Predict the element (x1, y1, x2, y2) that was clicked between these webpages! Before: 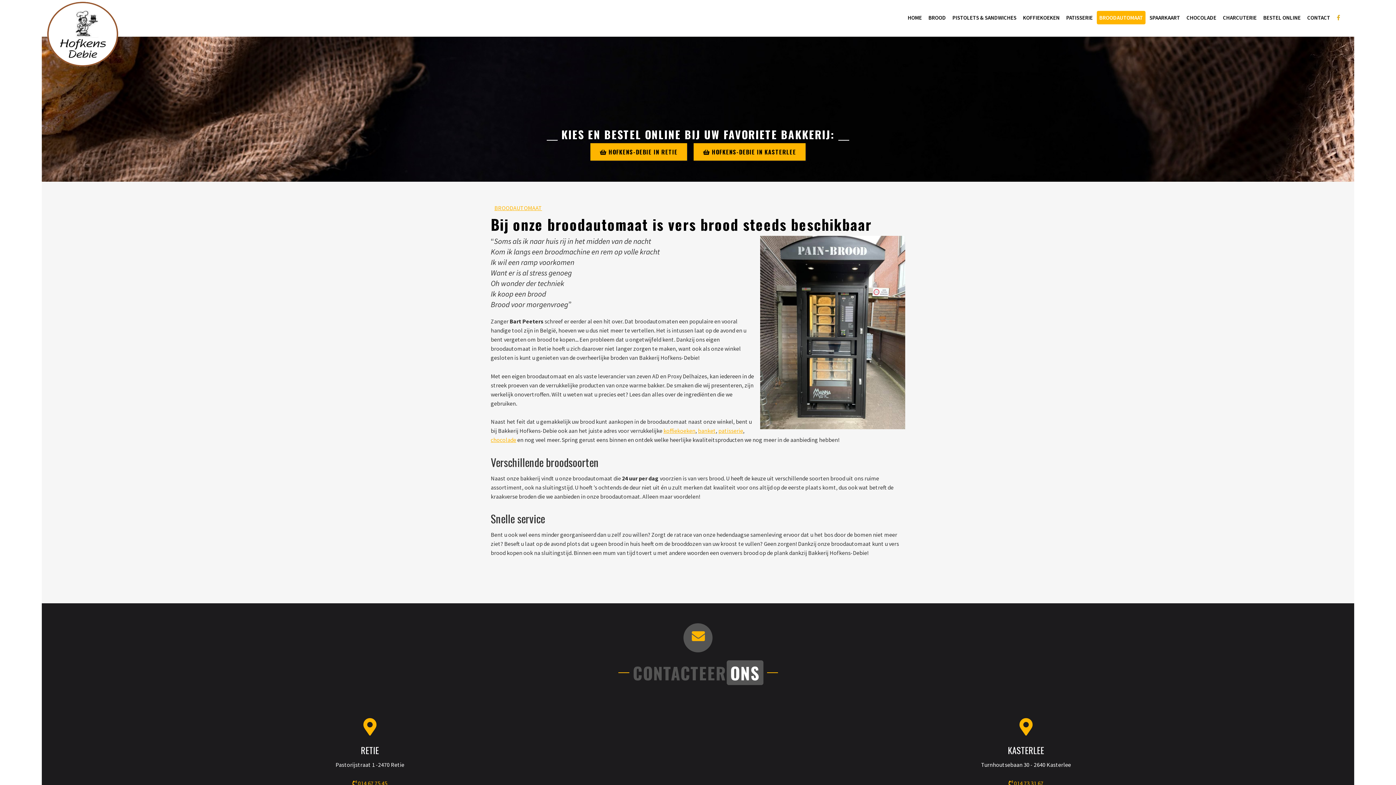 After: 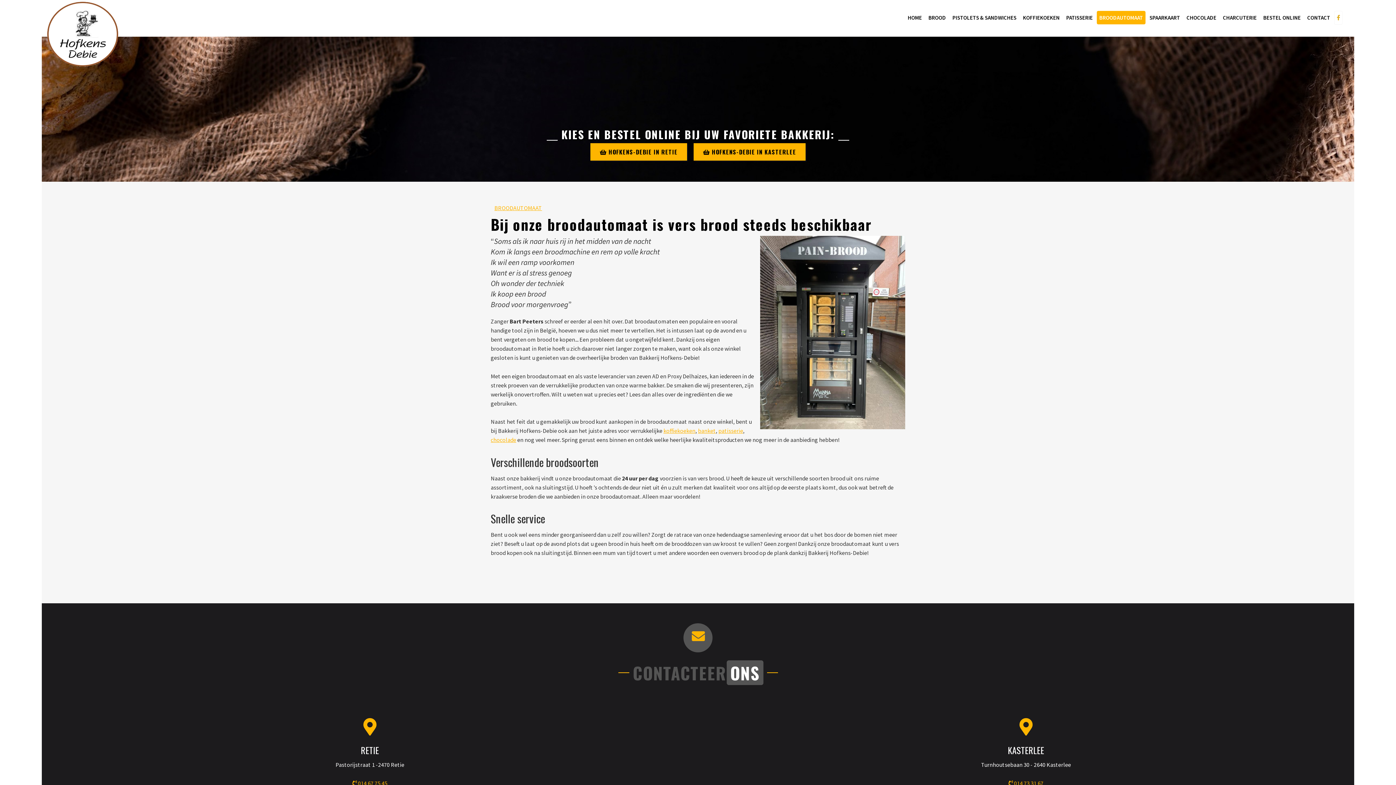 Action: bbox: (1334, 10, 1342, 24)